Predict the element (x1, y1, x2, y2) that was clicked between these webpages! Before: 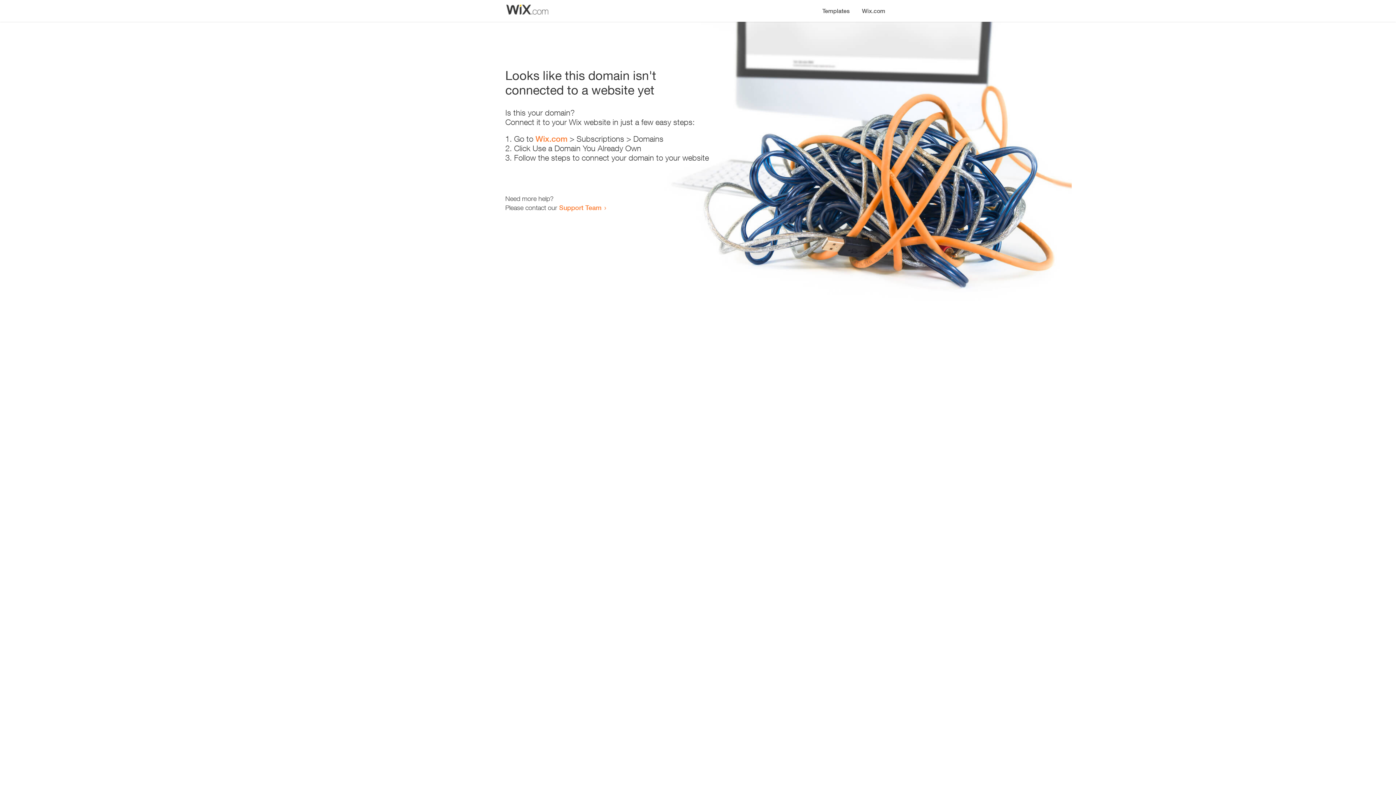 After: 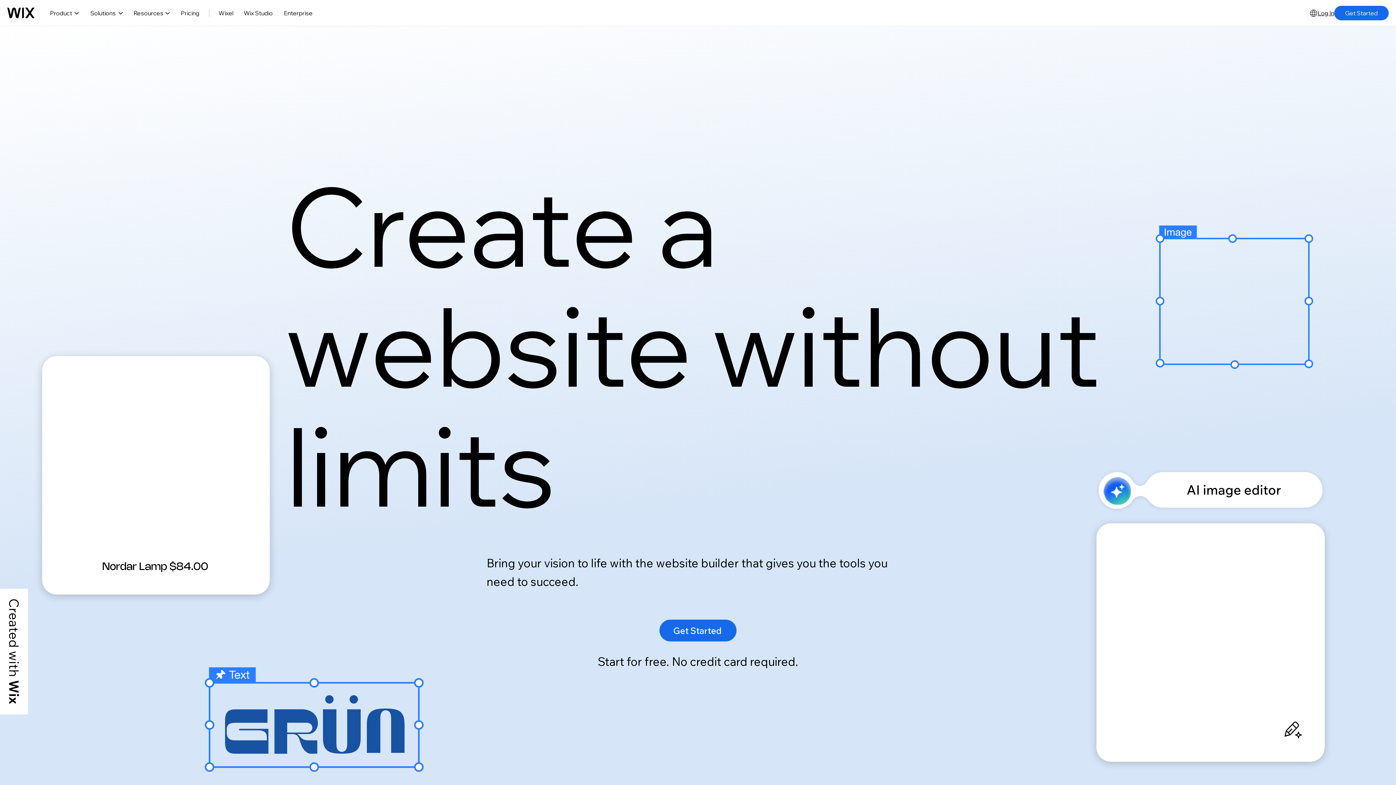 Action: bbox: (856, 0, 890, 14) label: Wix.com